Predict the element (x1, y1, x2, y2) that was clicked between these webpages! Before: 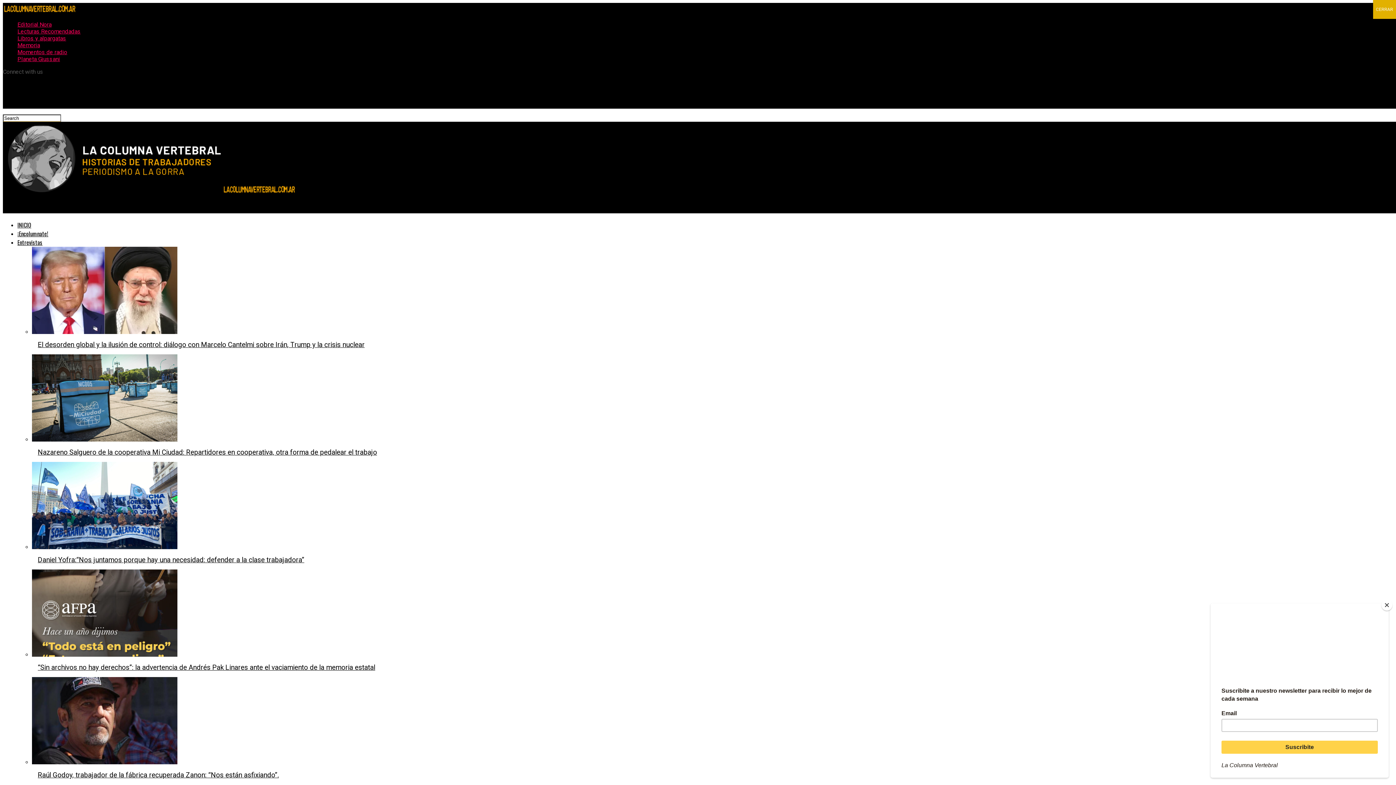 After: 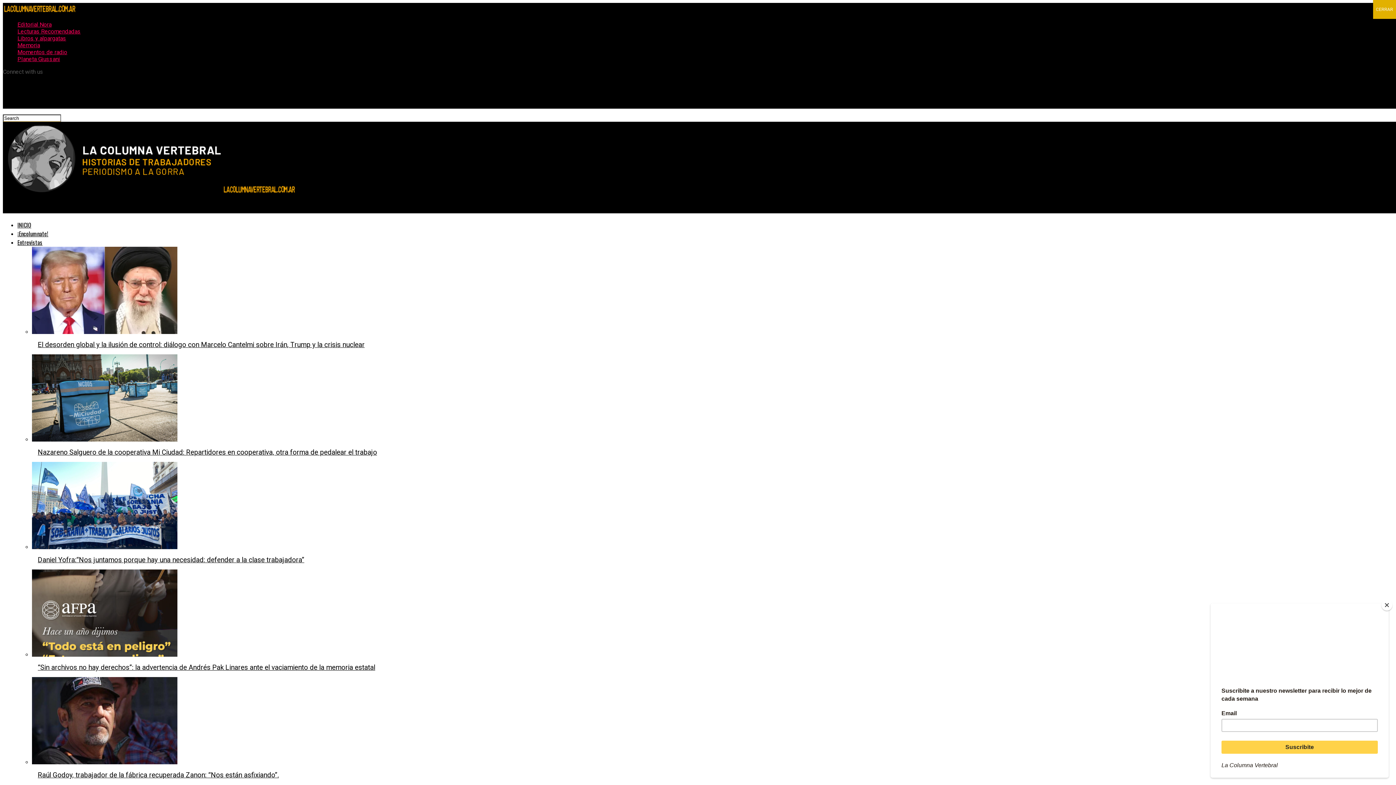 Action: label: Lecturas Recomendadas bbox: (17, 28, 80, 34)